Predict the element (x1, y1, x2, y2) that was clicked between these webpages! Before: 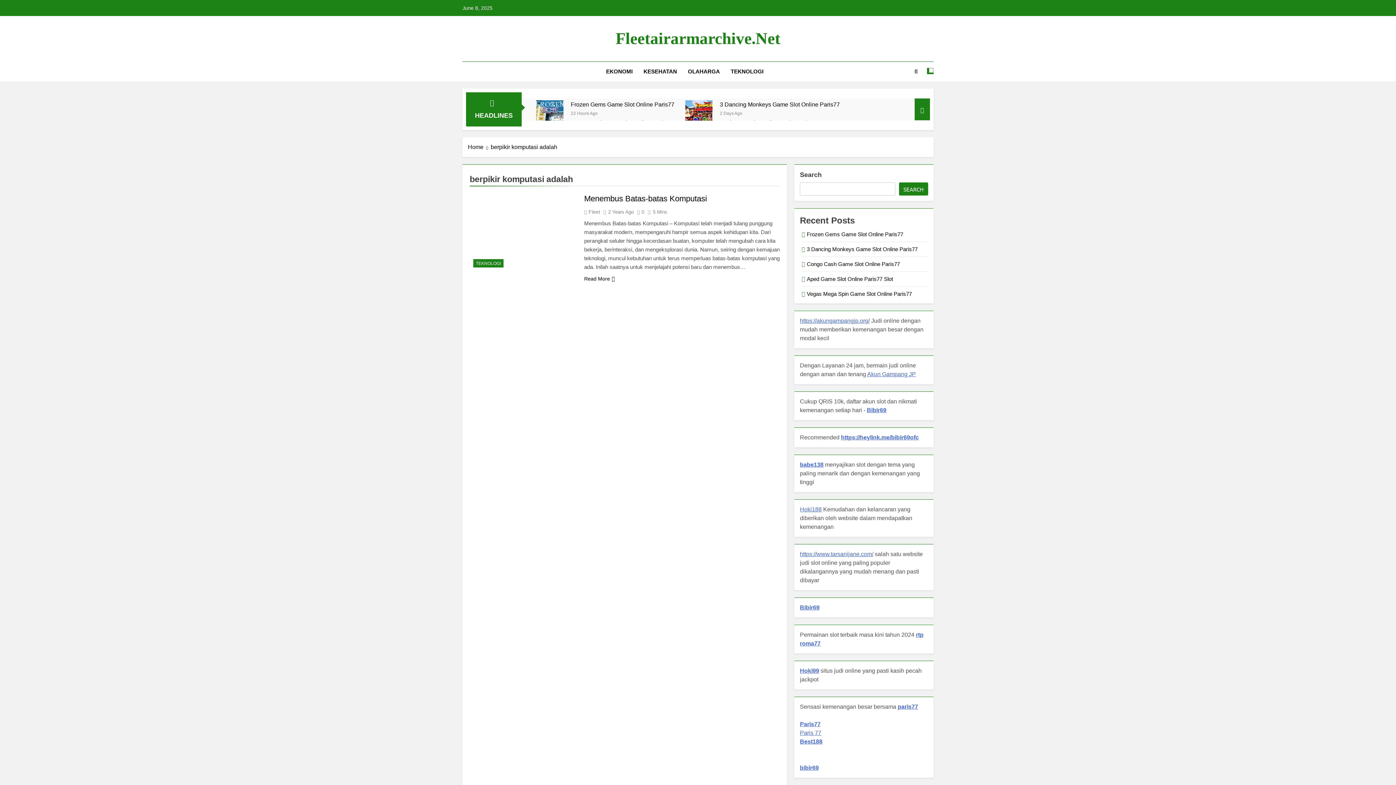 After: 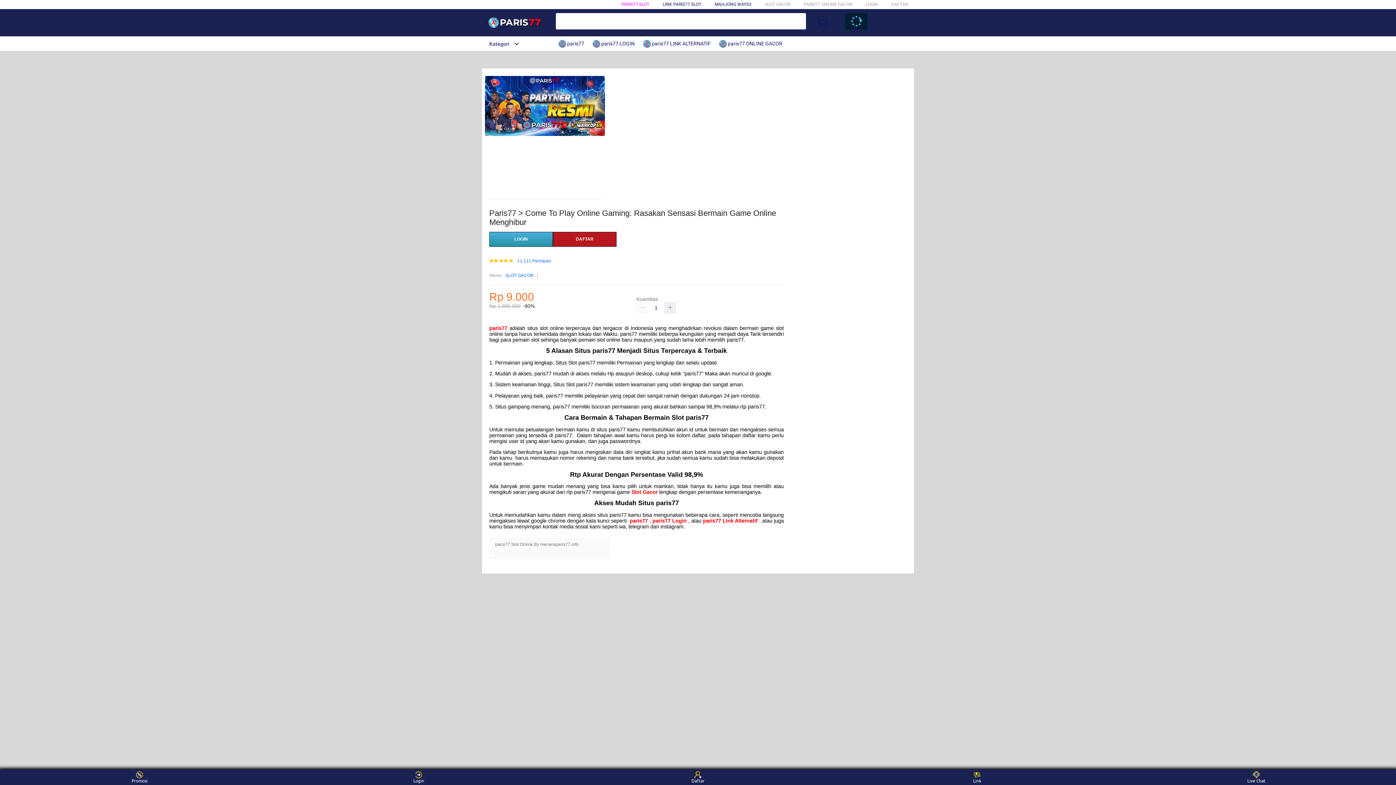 Action: label: Paris 77 bbox: (800, 730, 821, 736)